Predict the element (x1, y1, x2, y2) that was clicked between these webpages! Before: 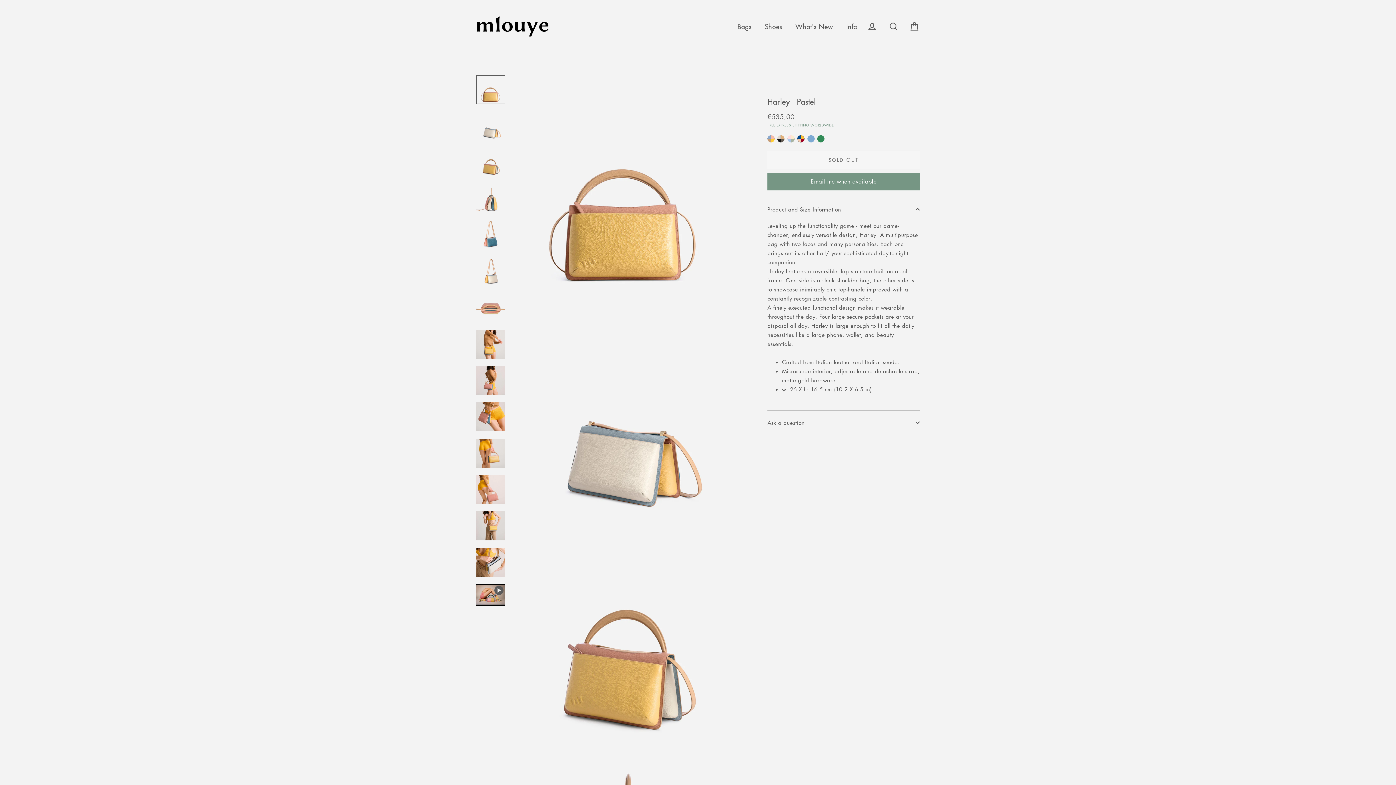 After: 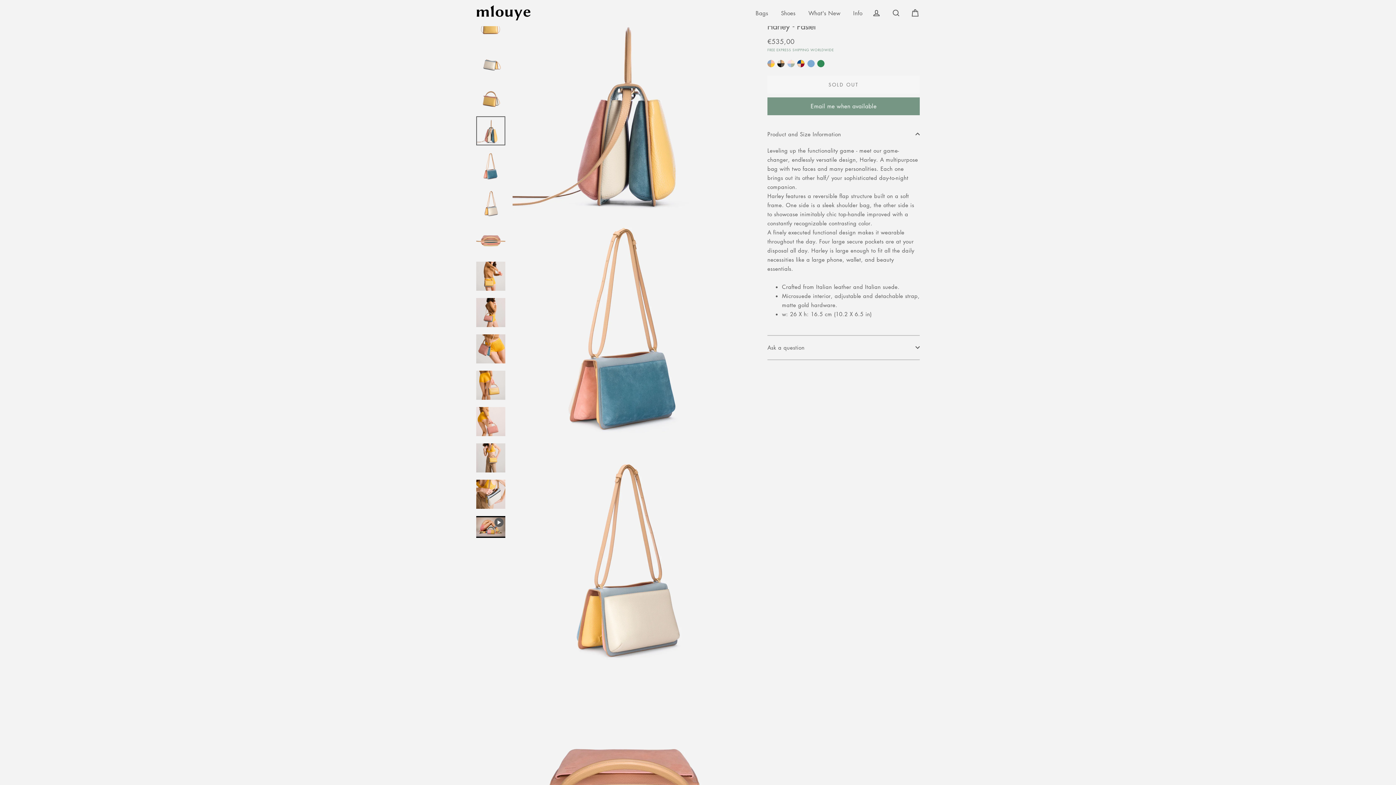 Action: bbox: (476, 184, 505, 213)